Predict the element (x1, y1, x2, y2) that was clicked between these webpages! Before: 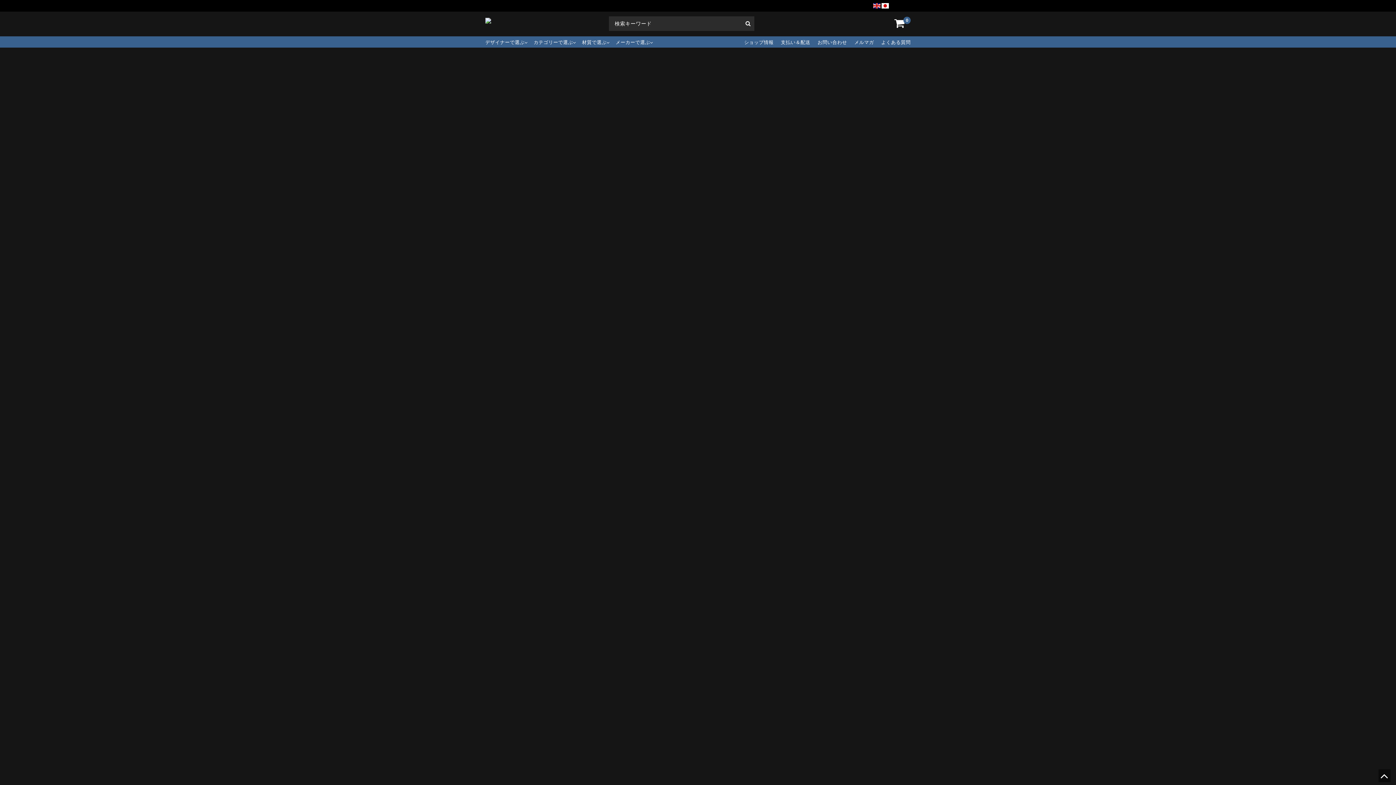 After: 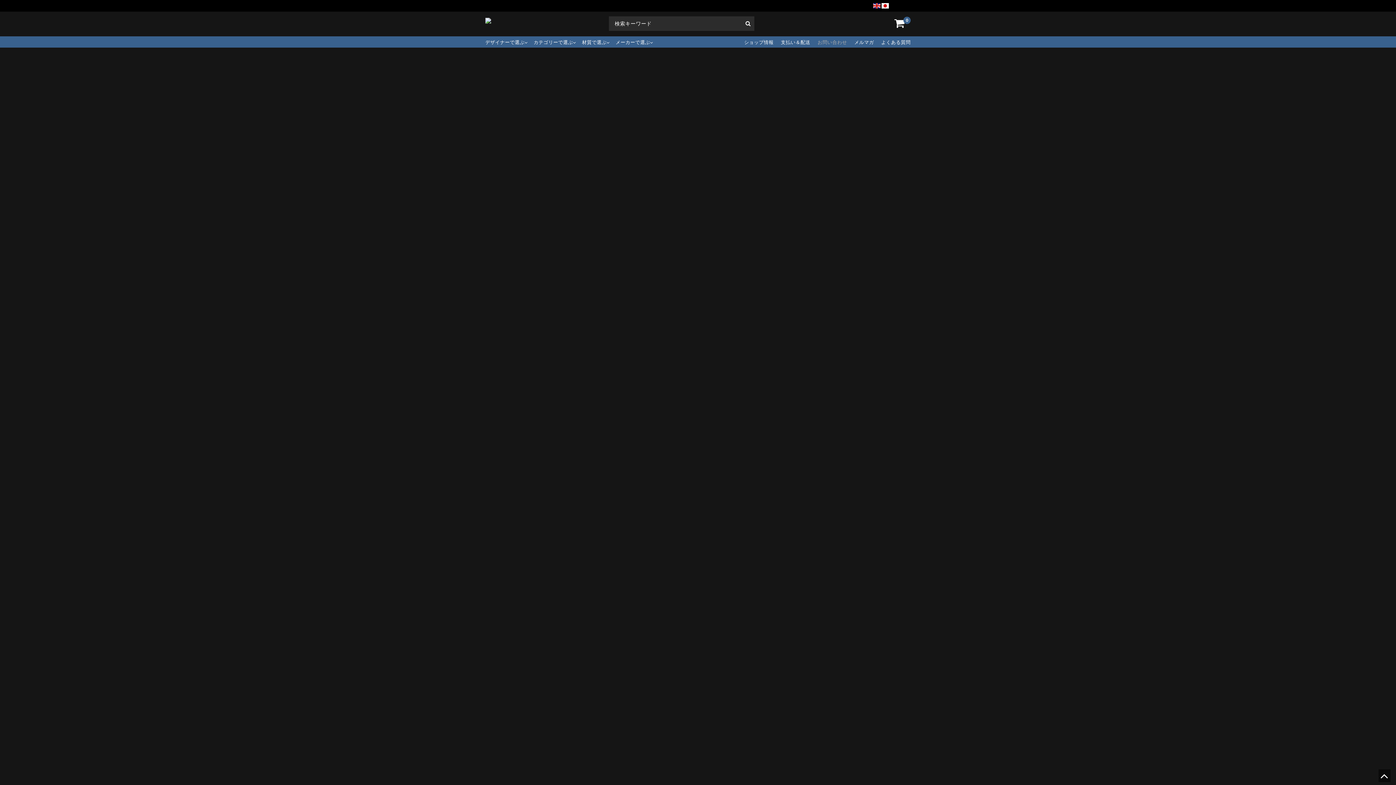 Action: label: お問い合わせ bbox: (810, 36, 847, 47)